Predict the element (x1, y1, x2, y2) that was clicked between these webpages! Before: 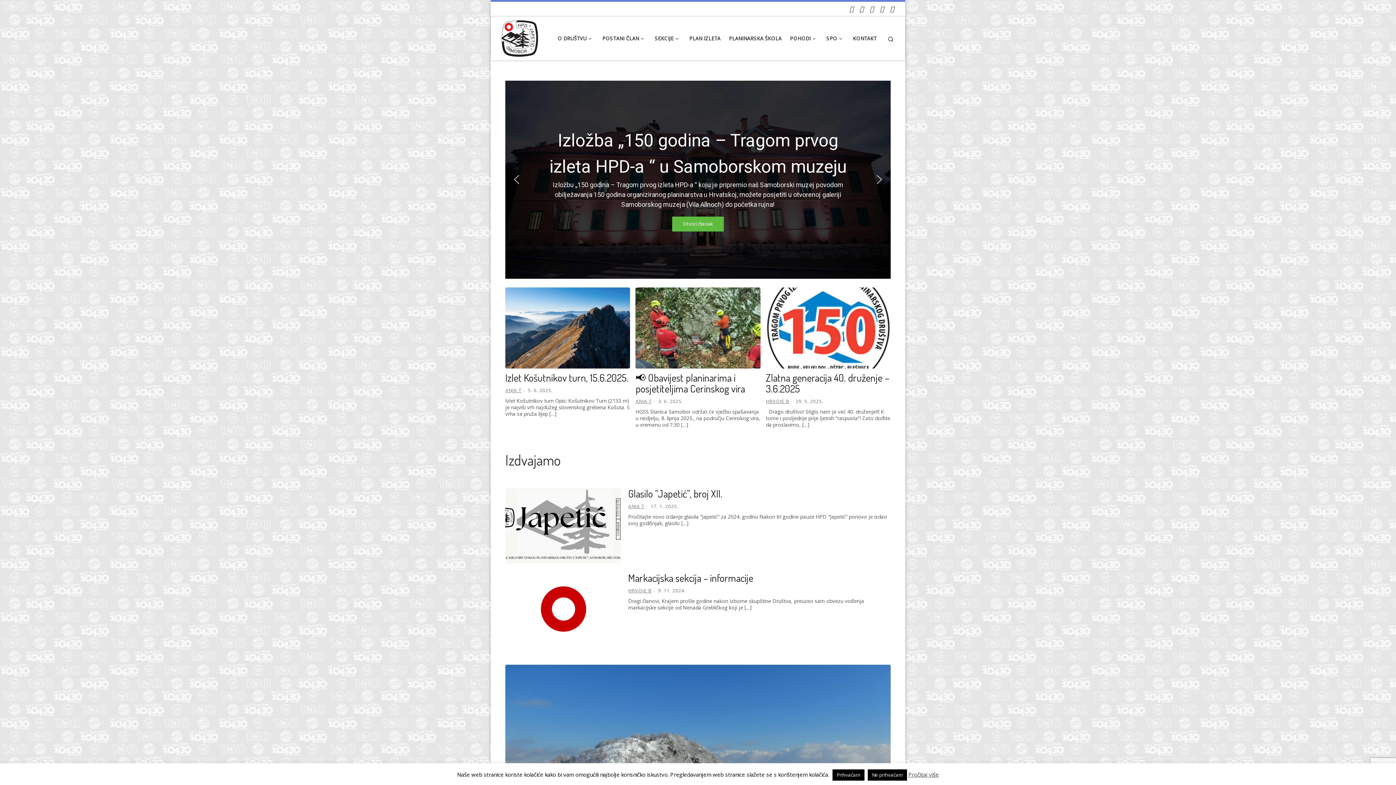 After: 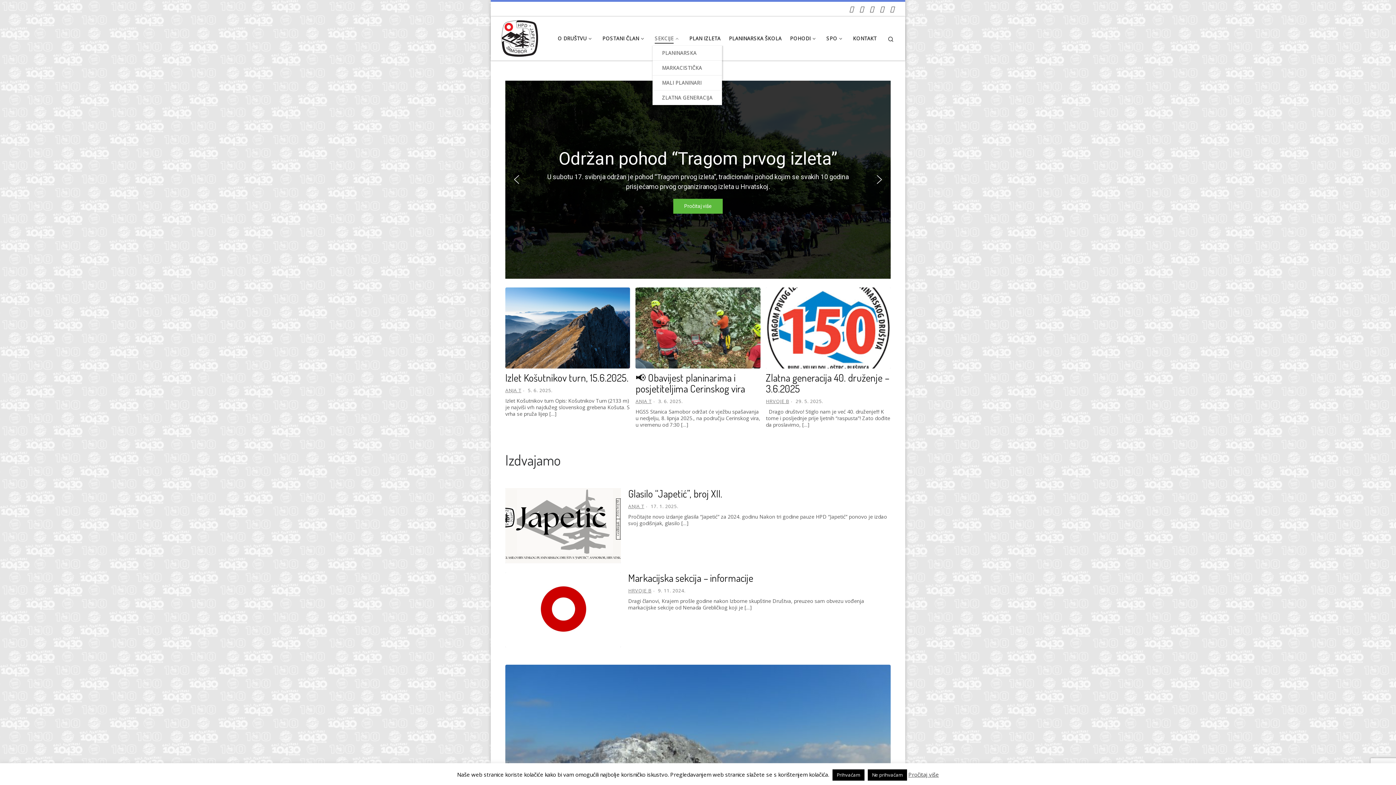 Action: label: SEKCIJE bbox: (652, 31, 683, 45)